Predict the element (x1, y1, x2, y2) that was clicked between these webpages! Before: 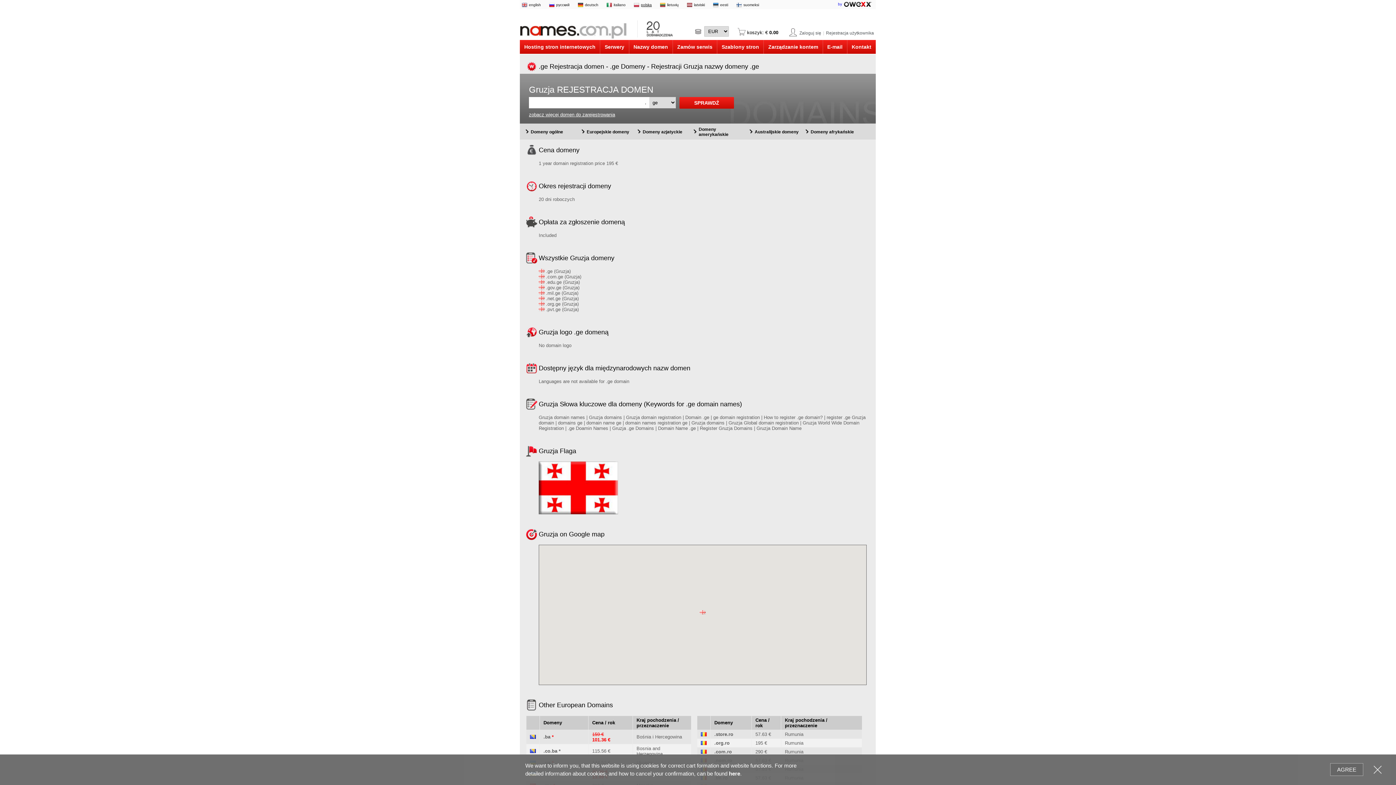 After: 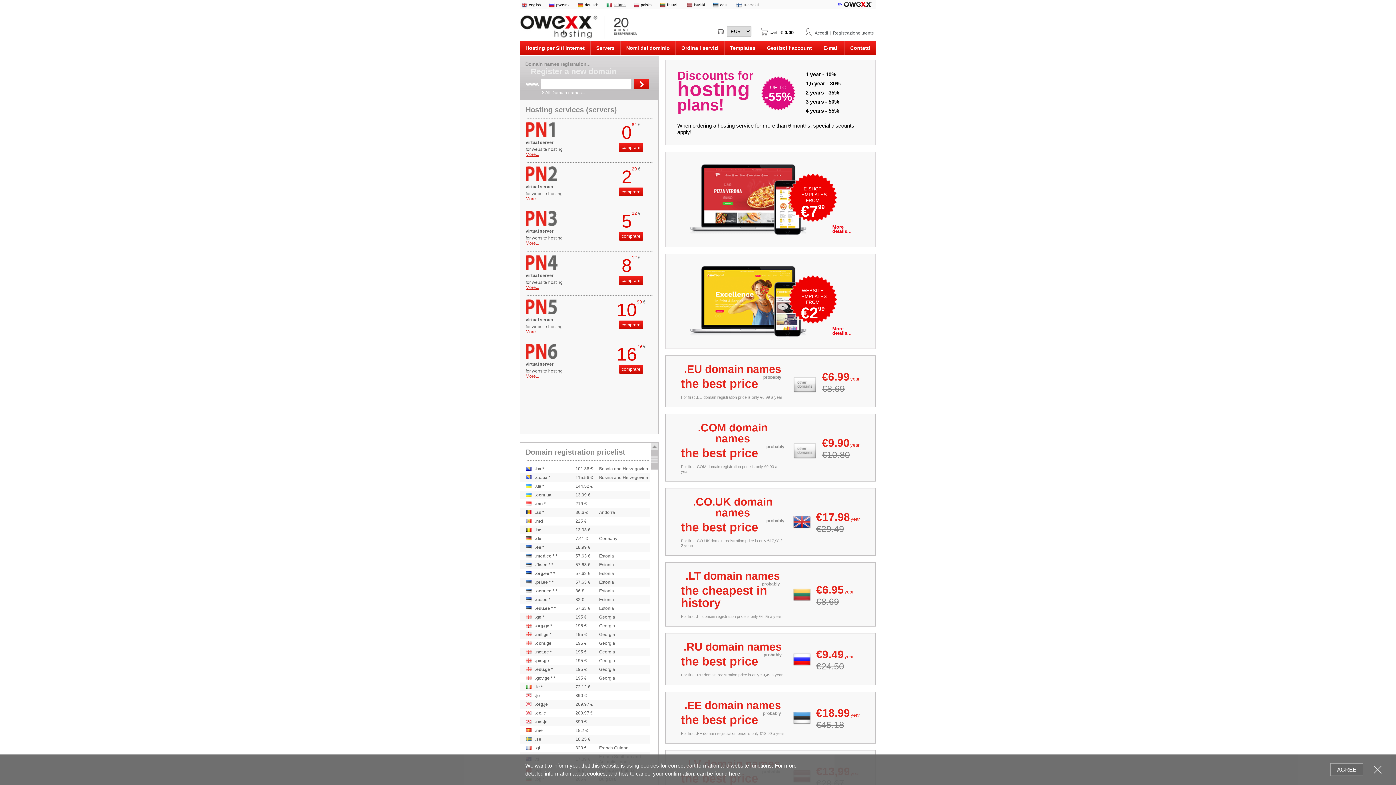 Action: bbox: (606, 2, 625, 8) label: italiano